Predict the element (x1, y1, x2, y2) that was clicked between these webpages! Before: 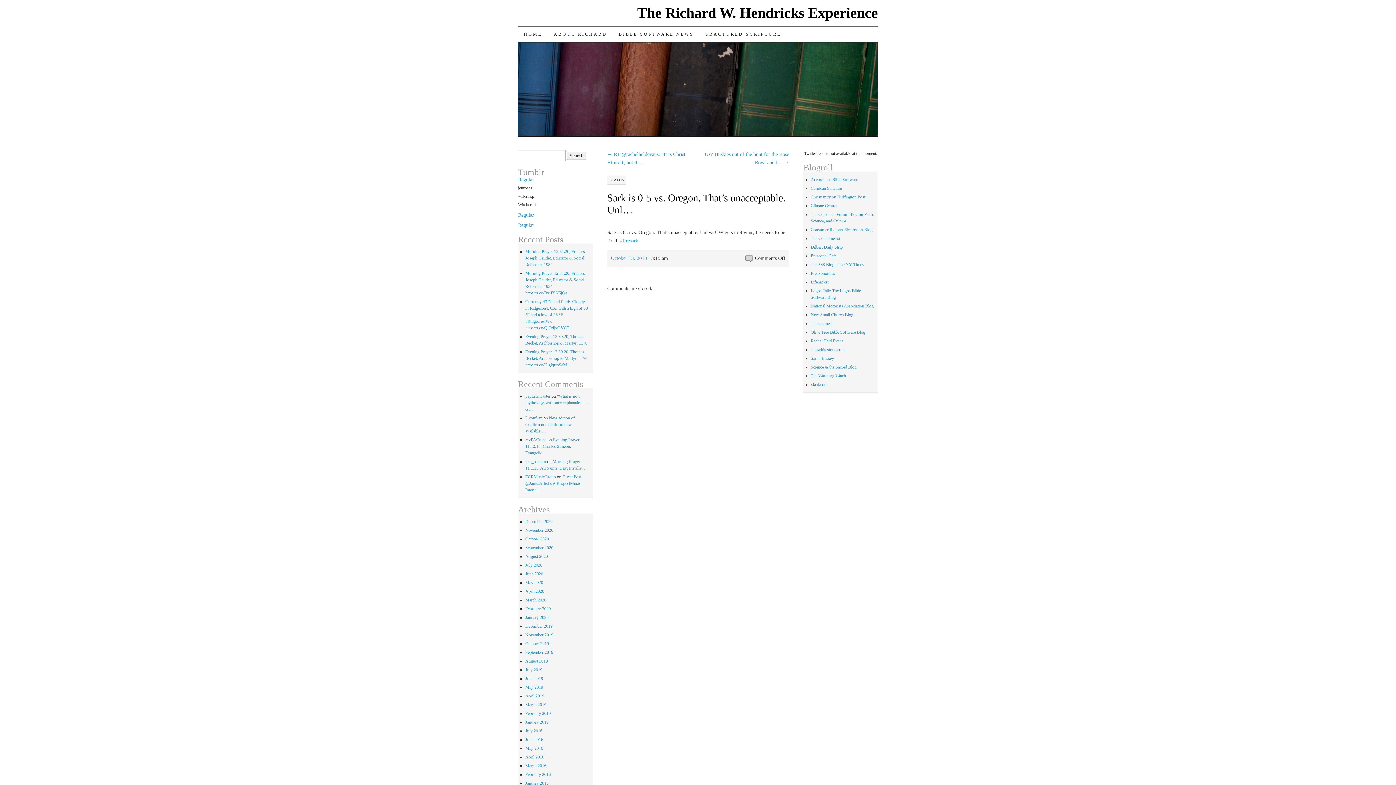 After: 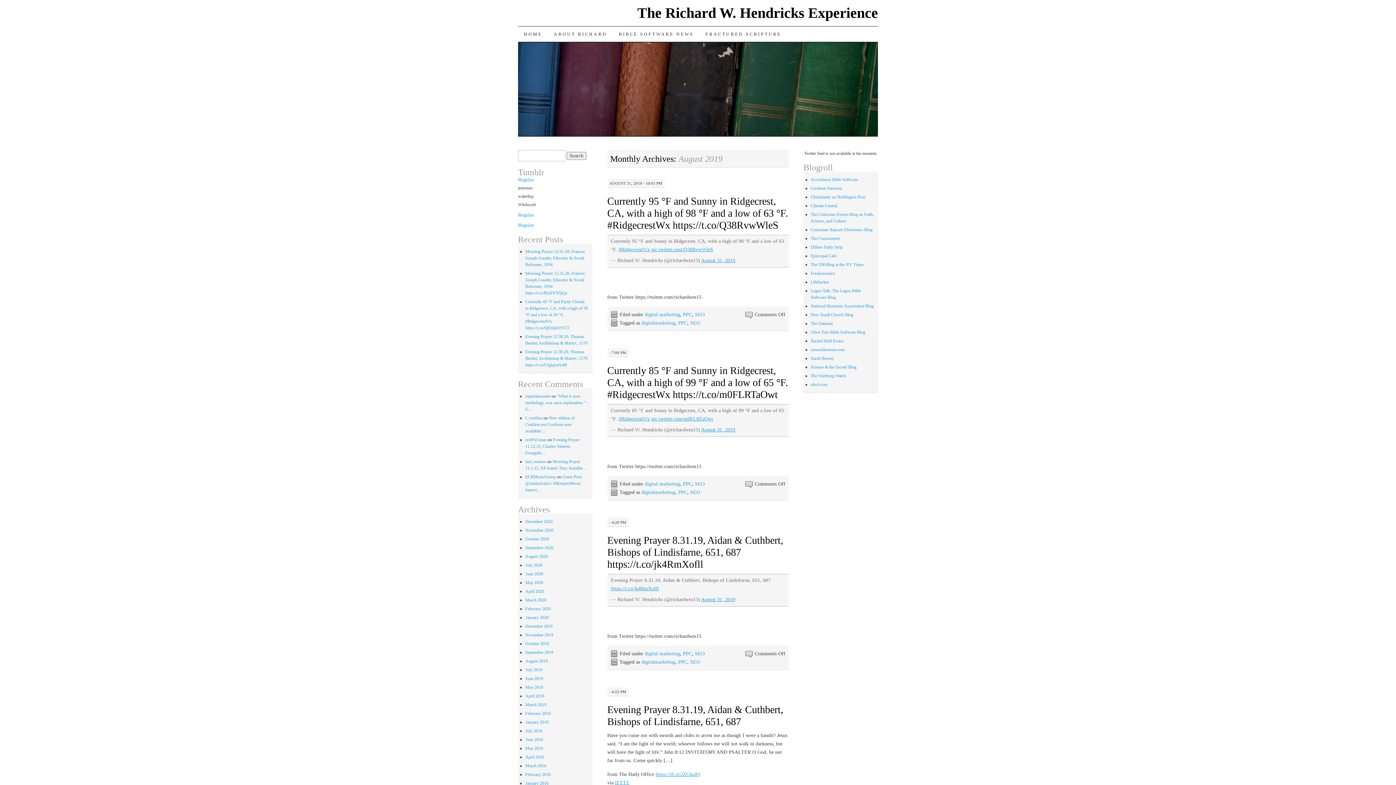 Action: label: August 2019 bbox: (525, 658, 548, 663)